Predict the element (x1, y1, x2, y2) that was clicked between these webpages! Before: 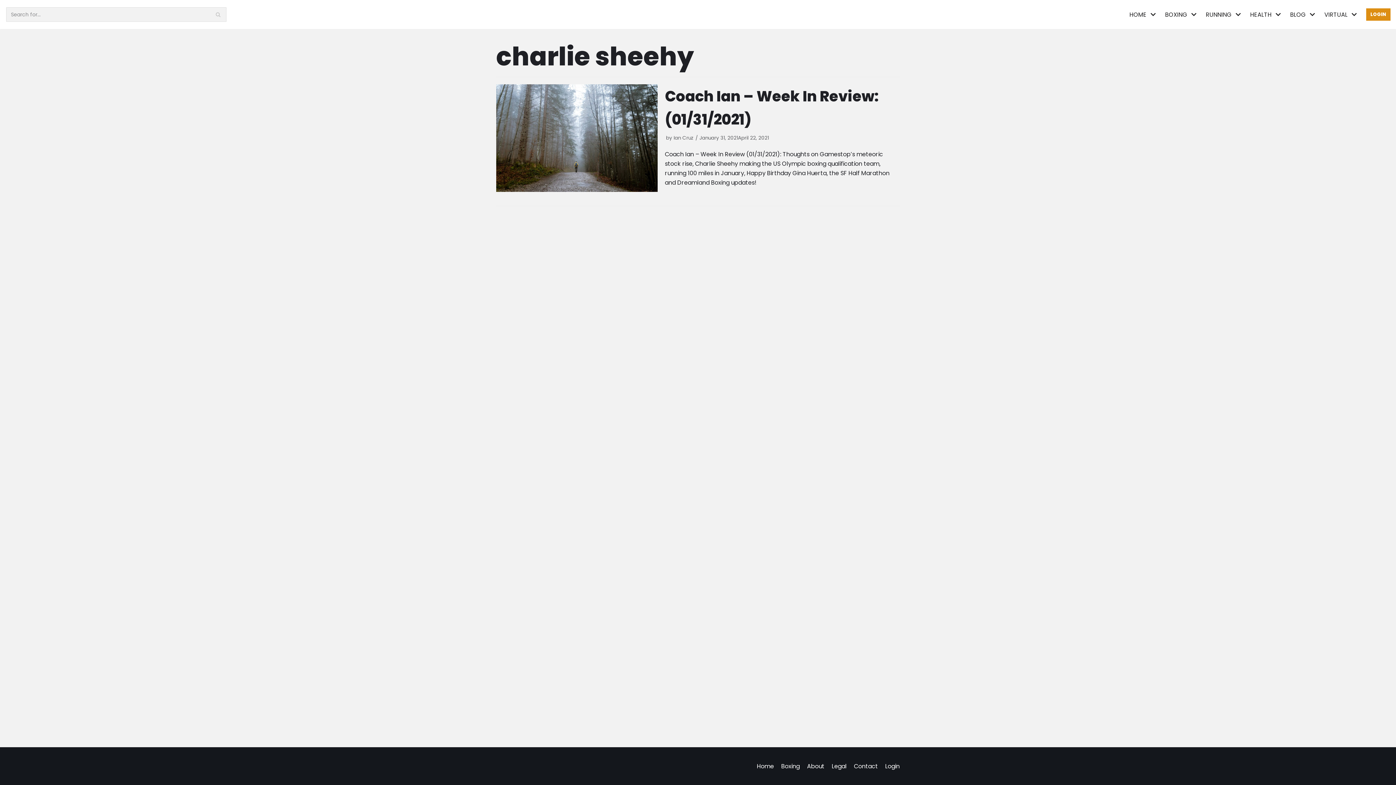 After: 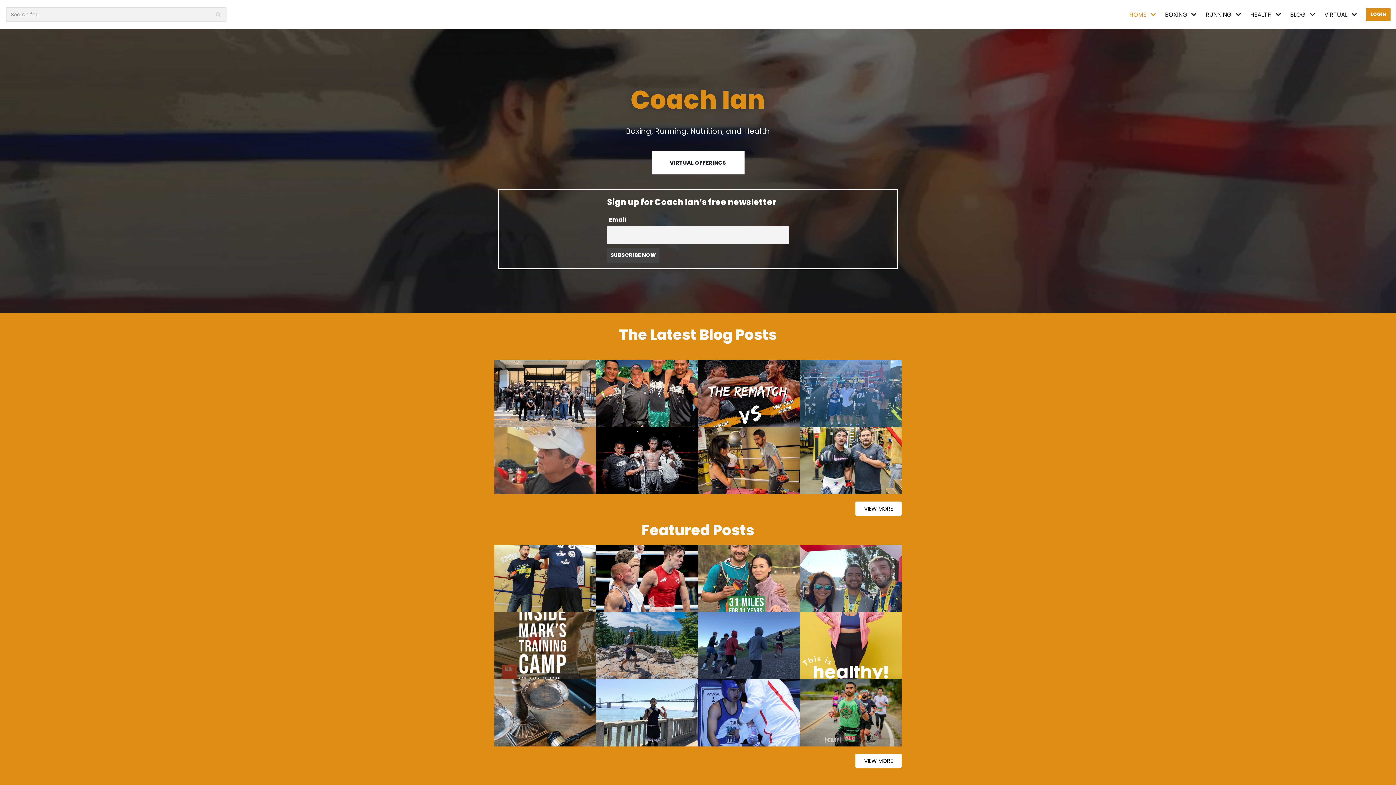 Action: label: Ian Cruz bbox: (673, 134, 693, 141)